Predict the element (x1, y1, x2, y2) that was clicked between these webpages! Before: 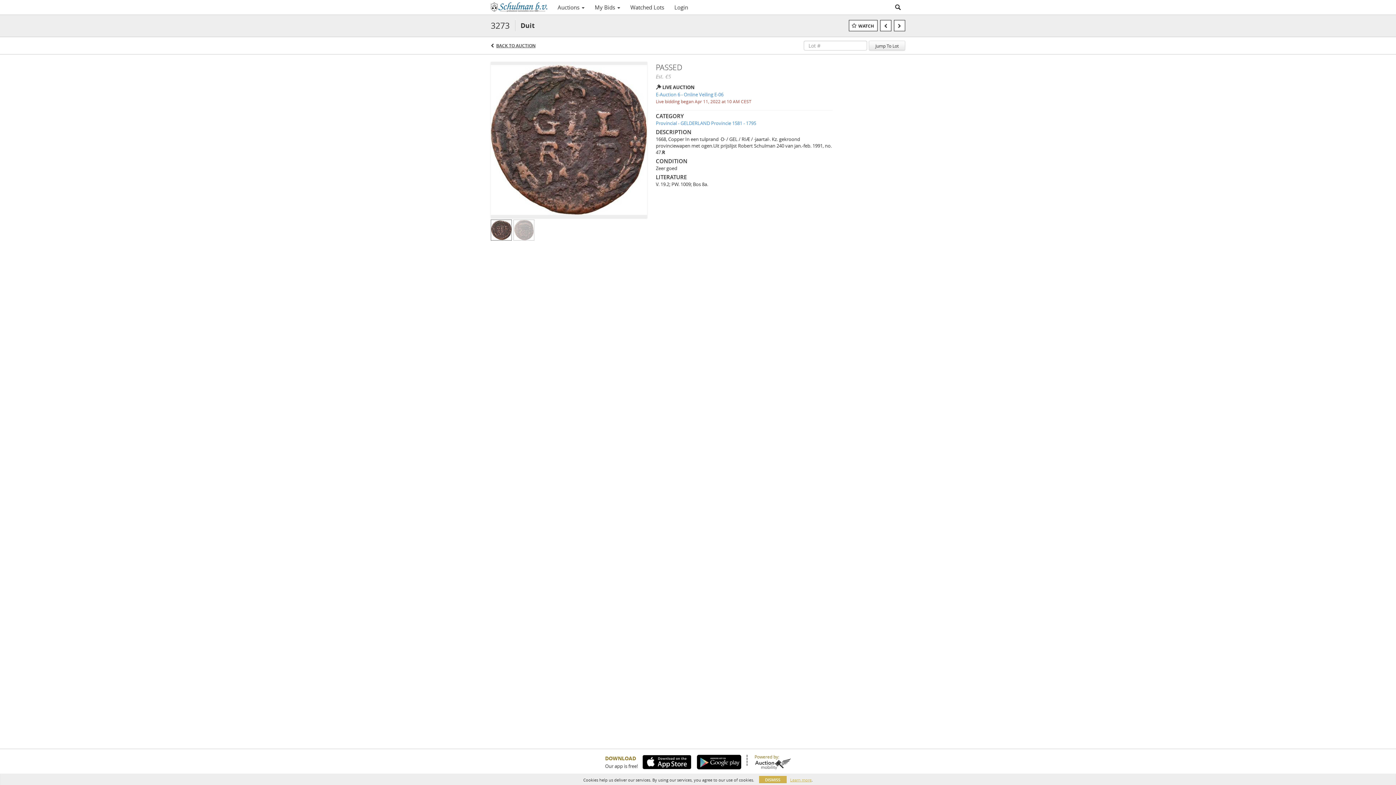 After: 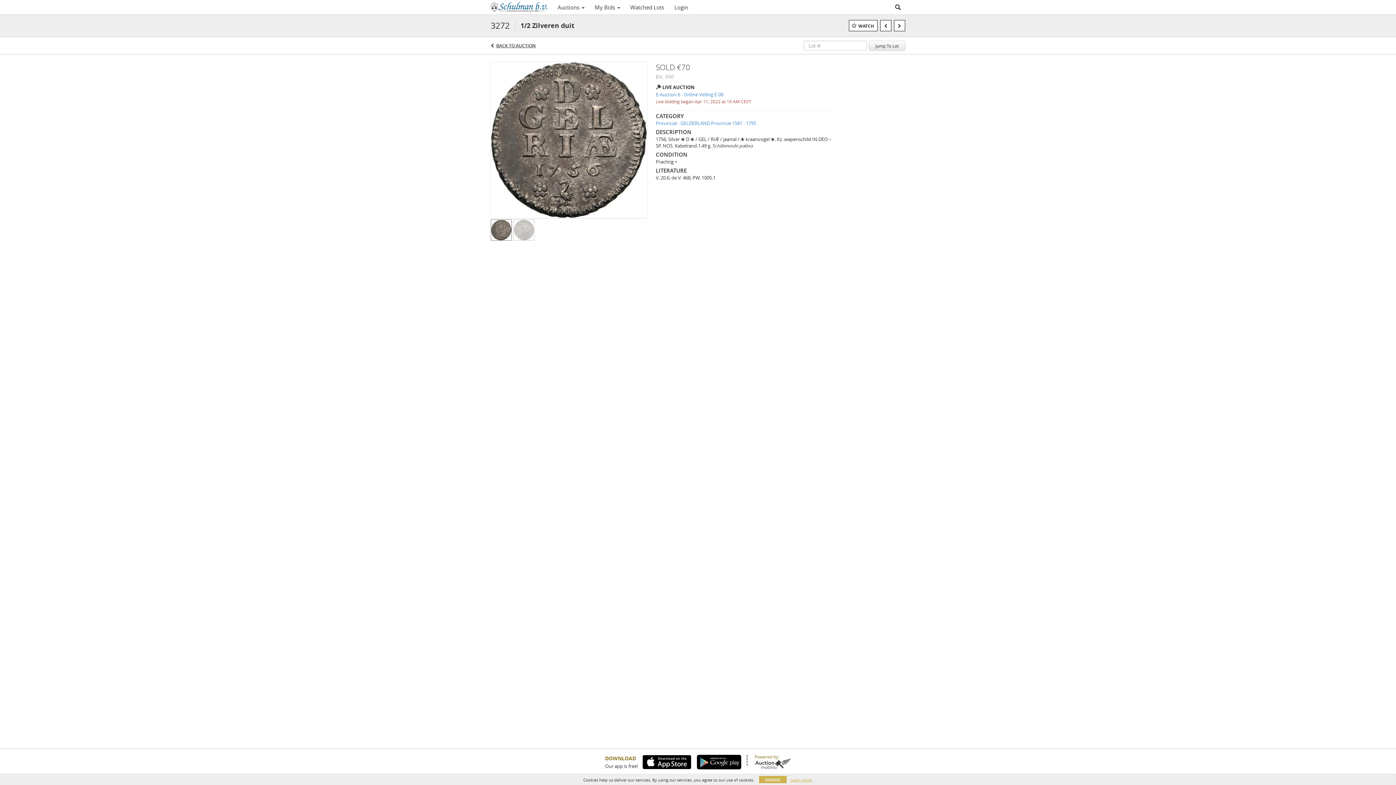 Action: bbox: (880, 20, 891, 31)